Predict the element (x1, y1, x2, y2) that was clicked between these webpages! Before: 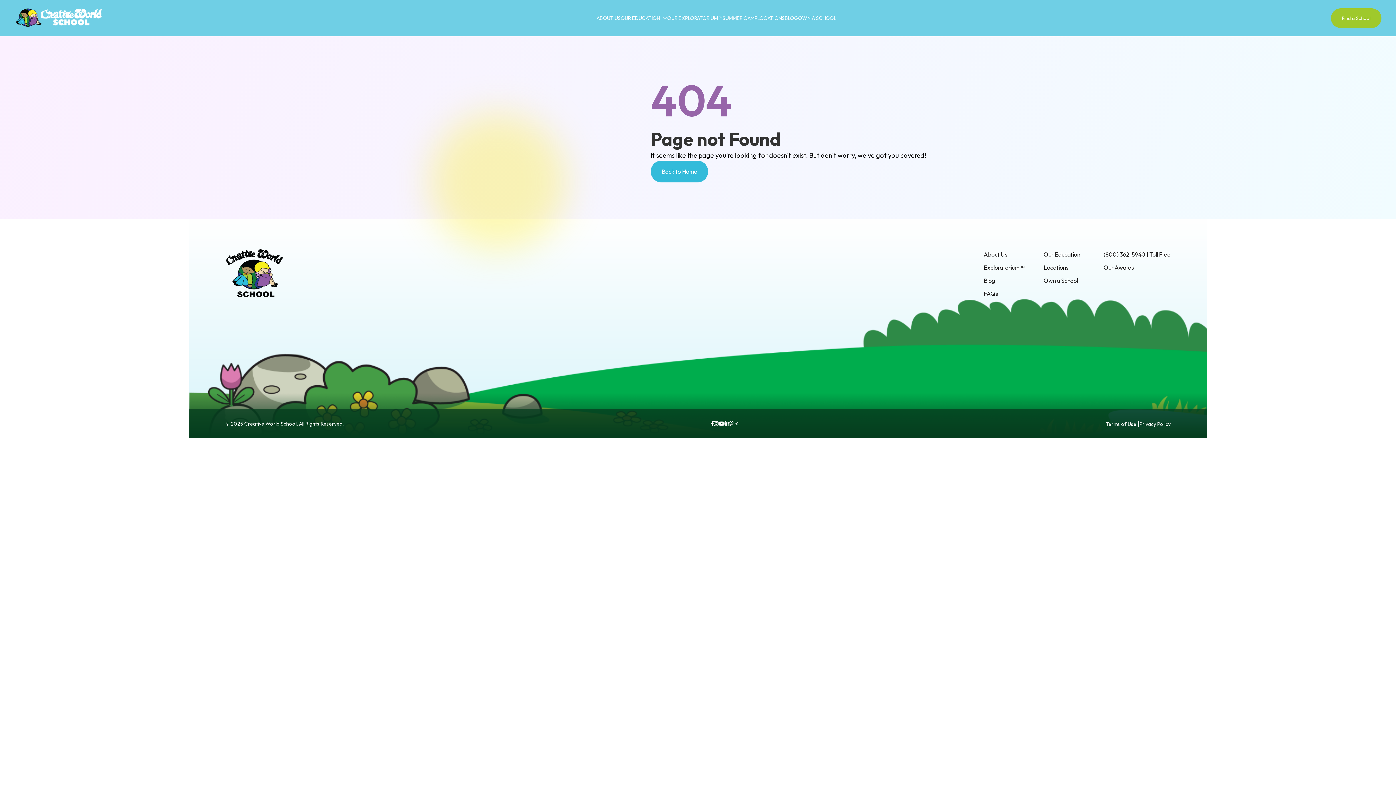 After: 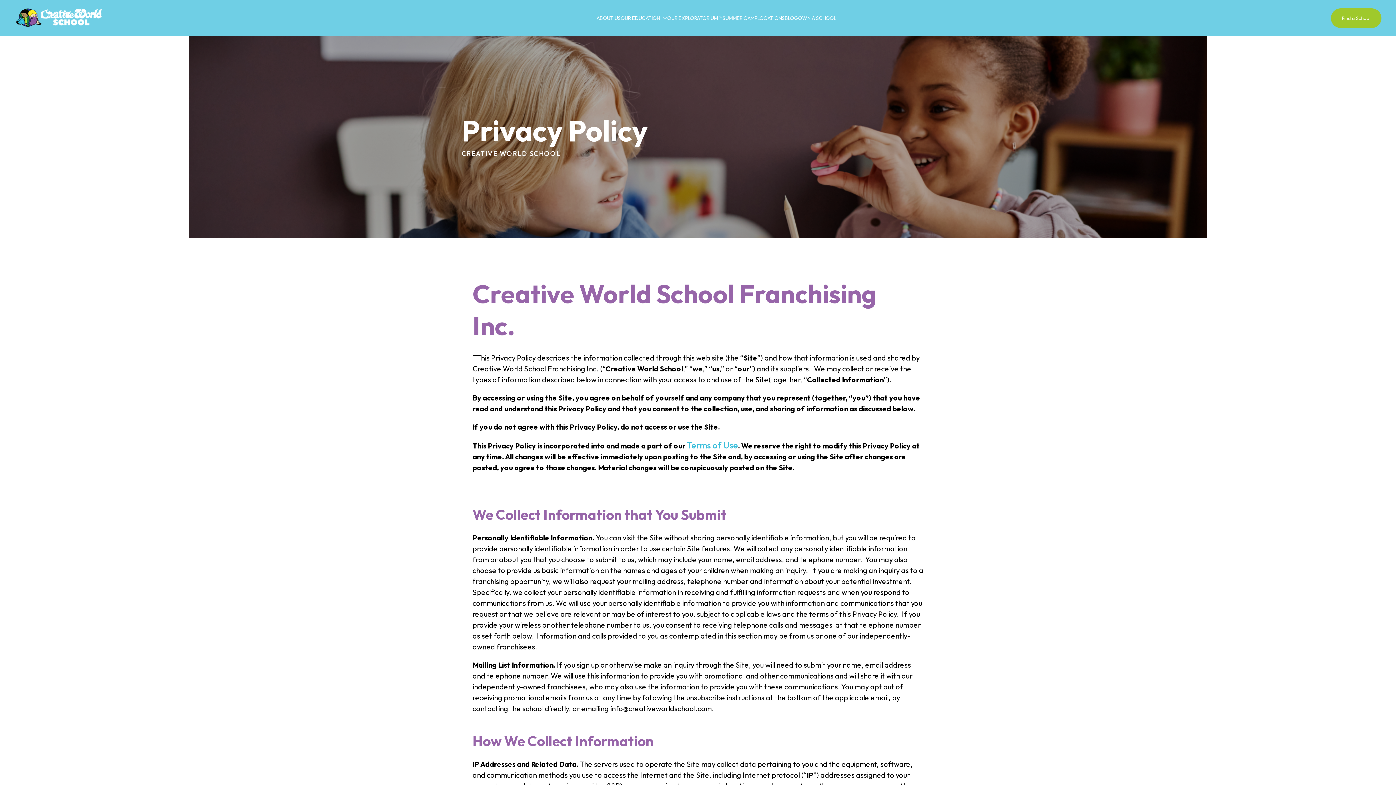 Action: bbox: (1139, 421, 1170, 427) label: Privacy Policy